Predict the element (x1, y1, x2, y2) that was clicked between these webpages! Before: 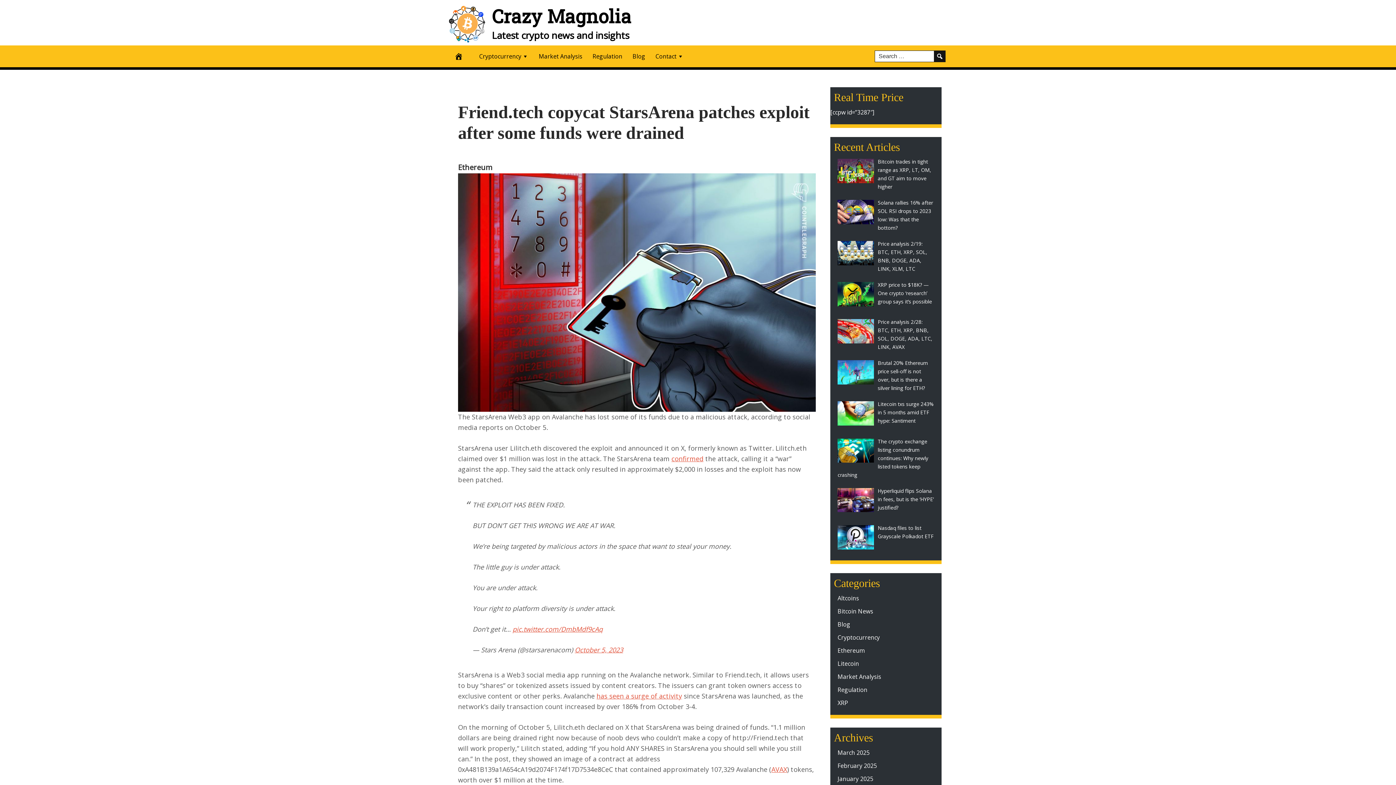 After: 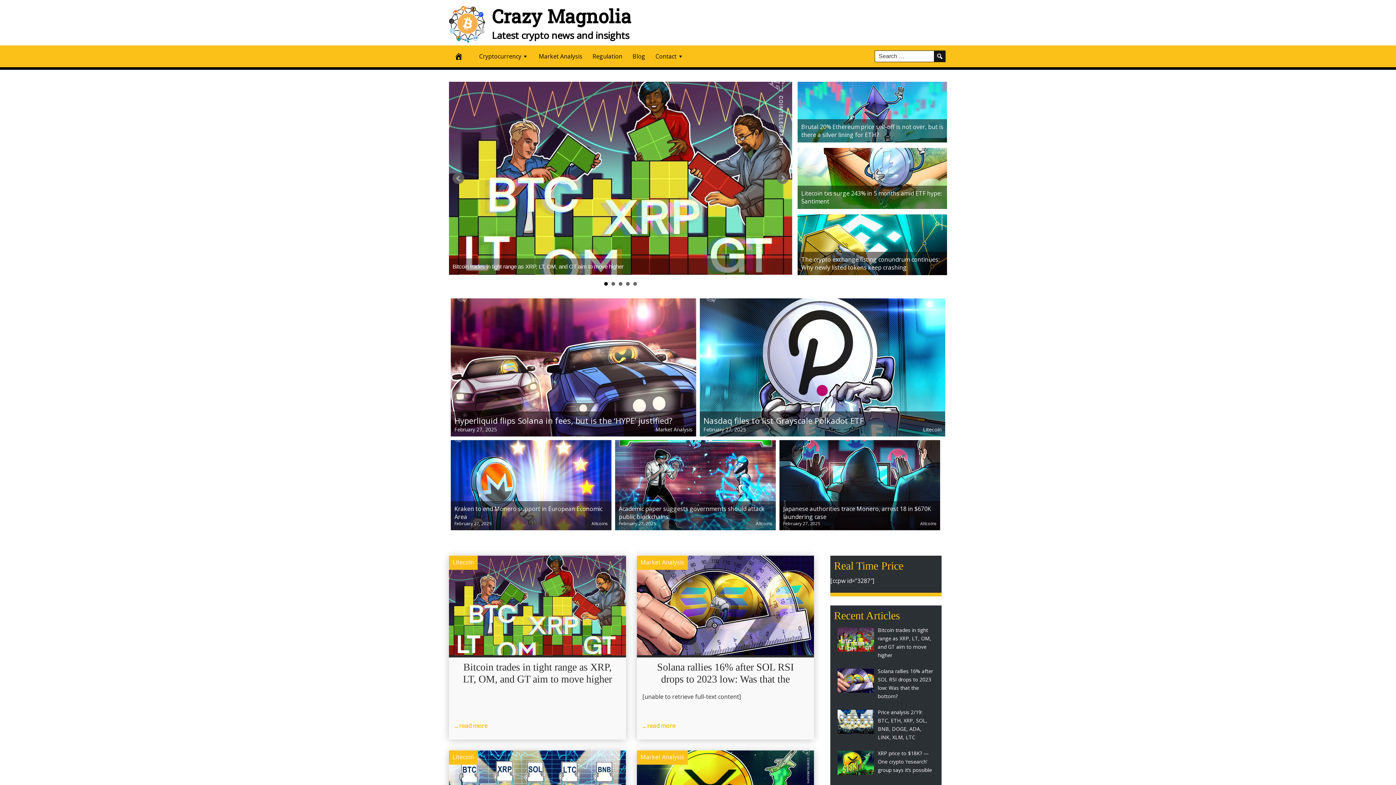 Action: bbox: (443, 45, 474, 67)